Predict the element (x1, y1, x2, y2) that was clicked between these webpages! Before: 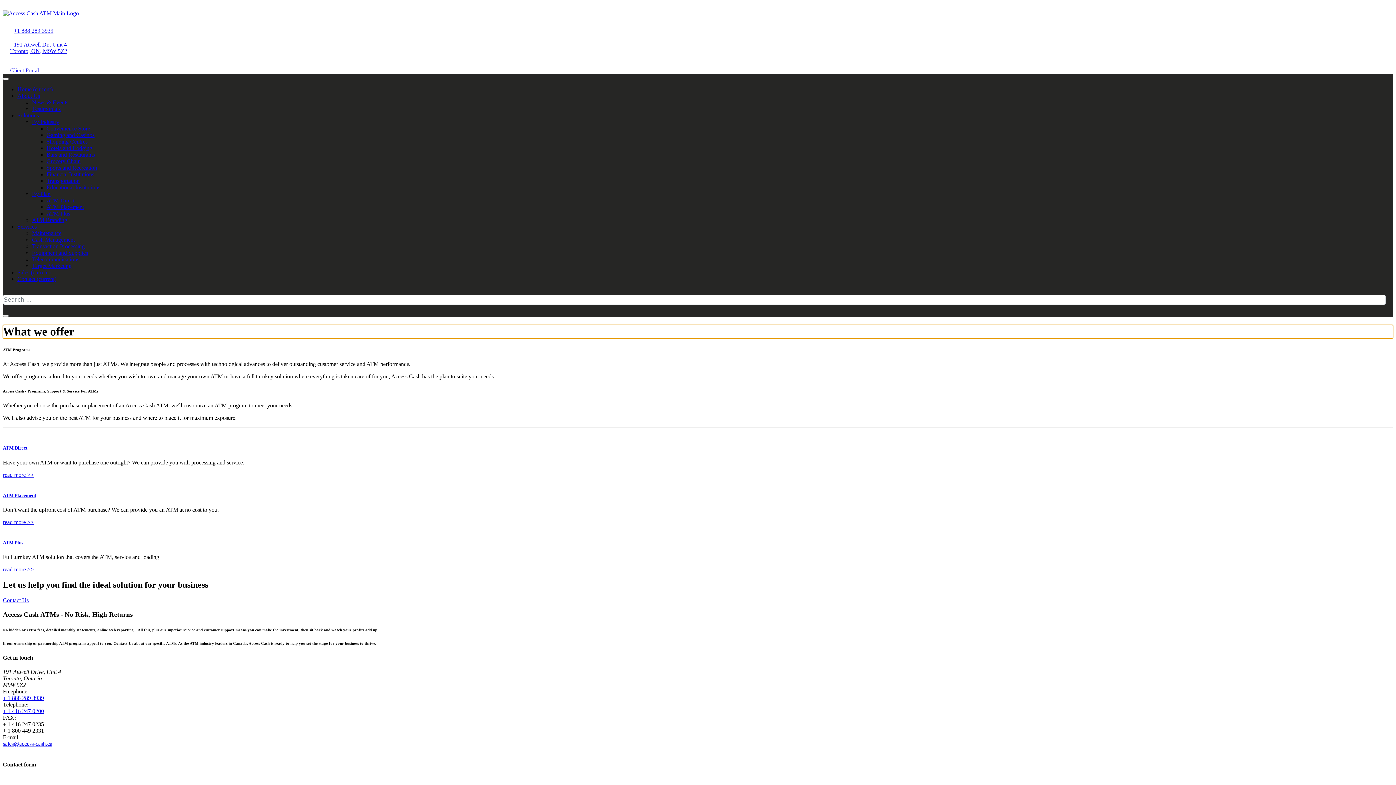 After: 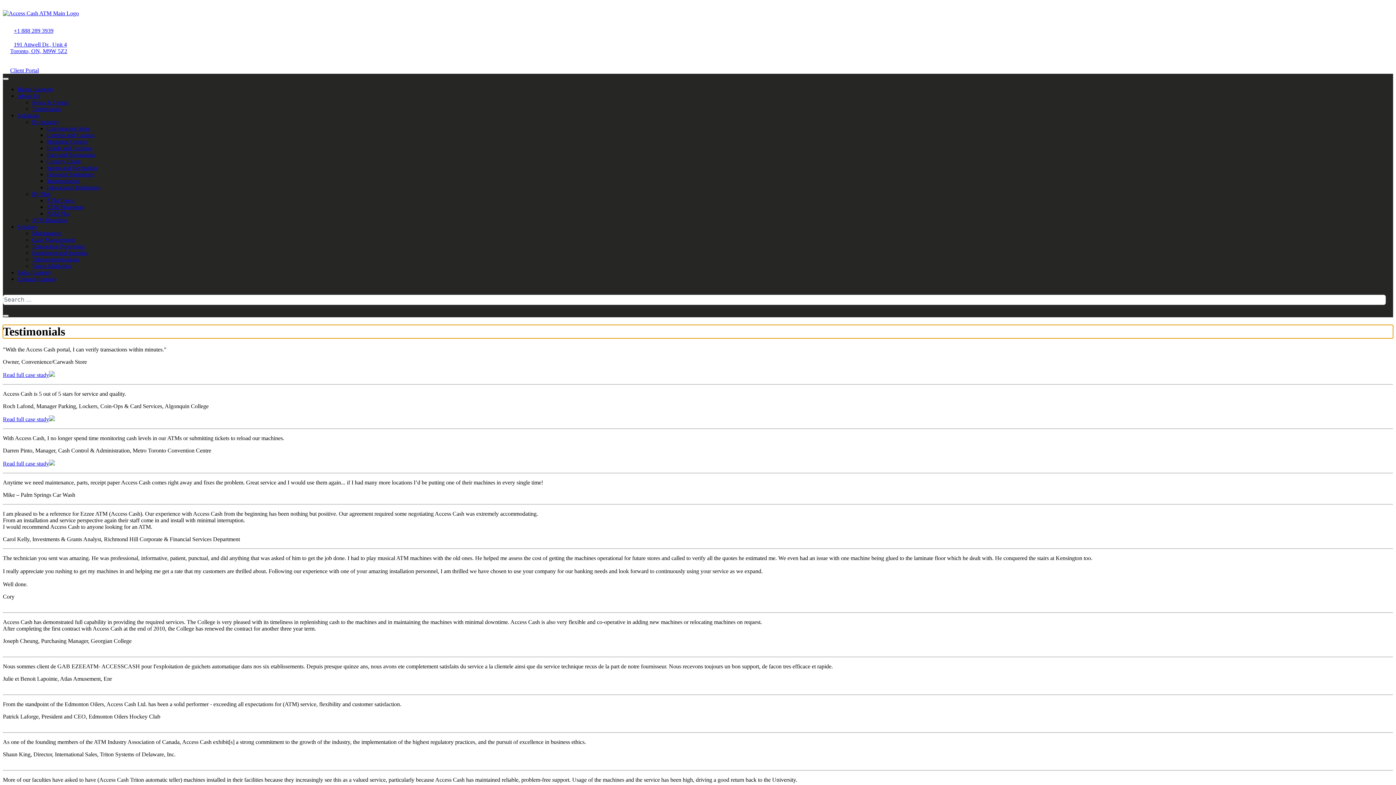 Action: bbox: (32, 105, 60, 112) label: Testimonials